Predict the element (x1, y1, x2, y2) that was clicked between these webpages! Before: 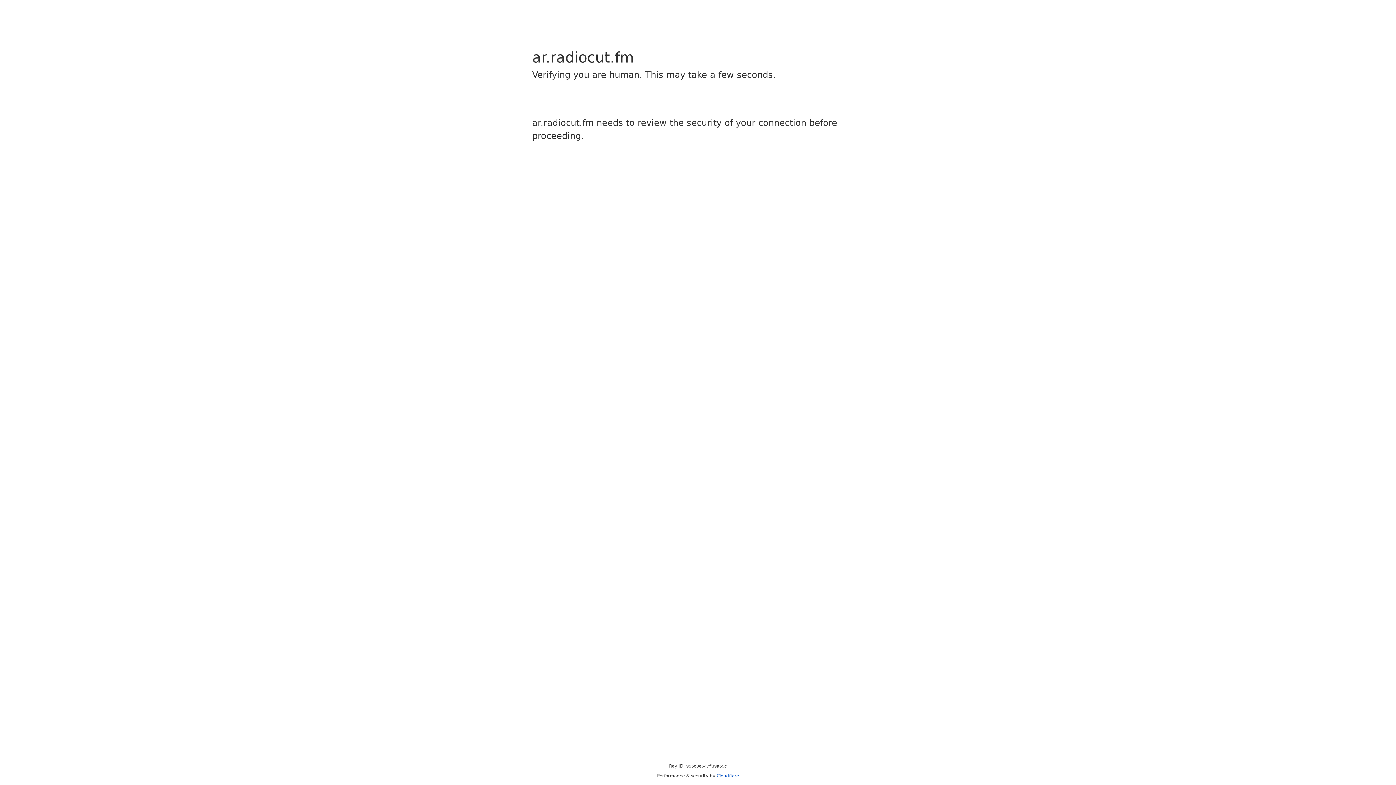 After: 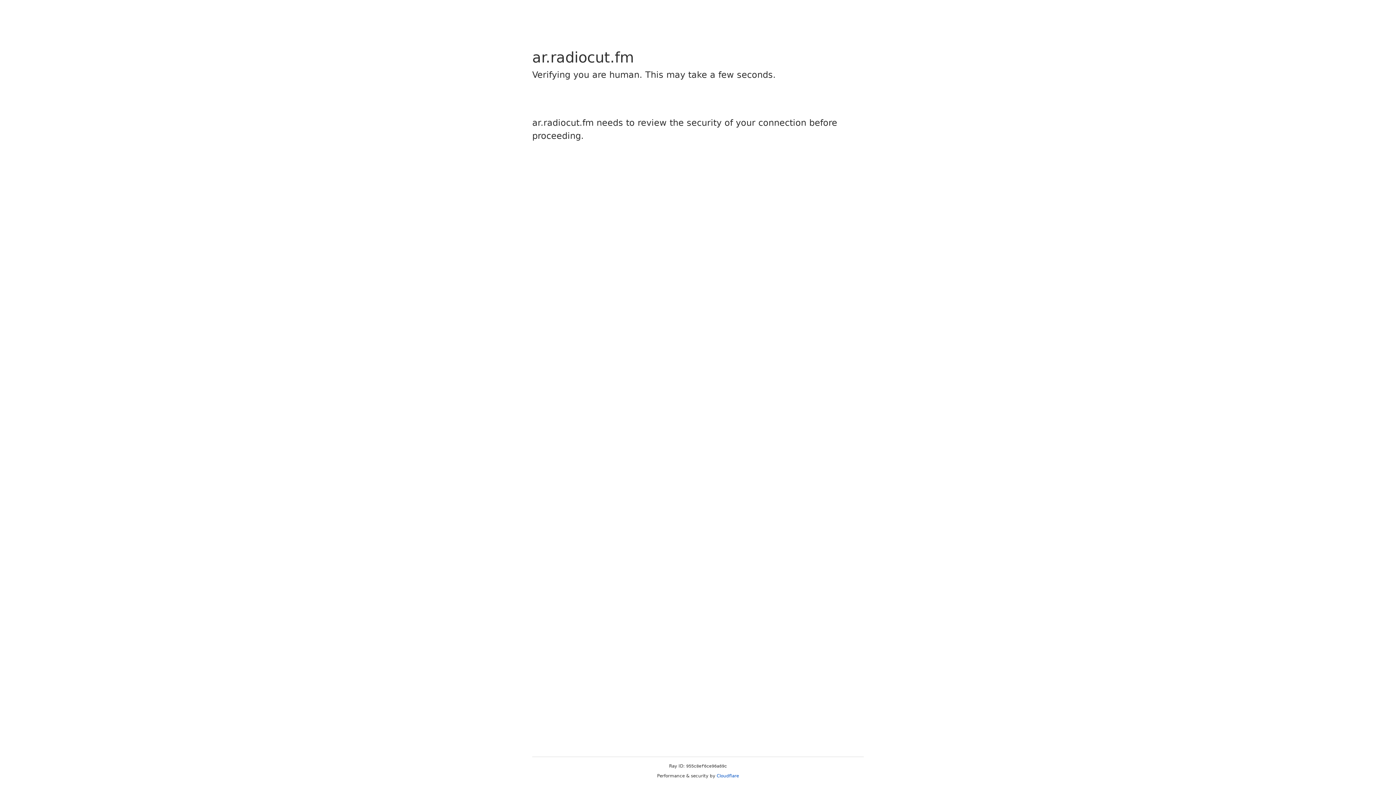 Action: bbox: (716, 773, 739, 778) label: Cloudflare